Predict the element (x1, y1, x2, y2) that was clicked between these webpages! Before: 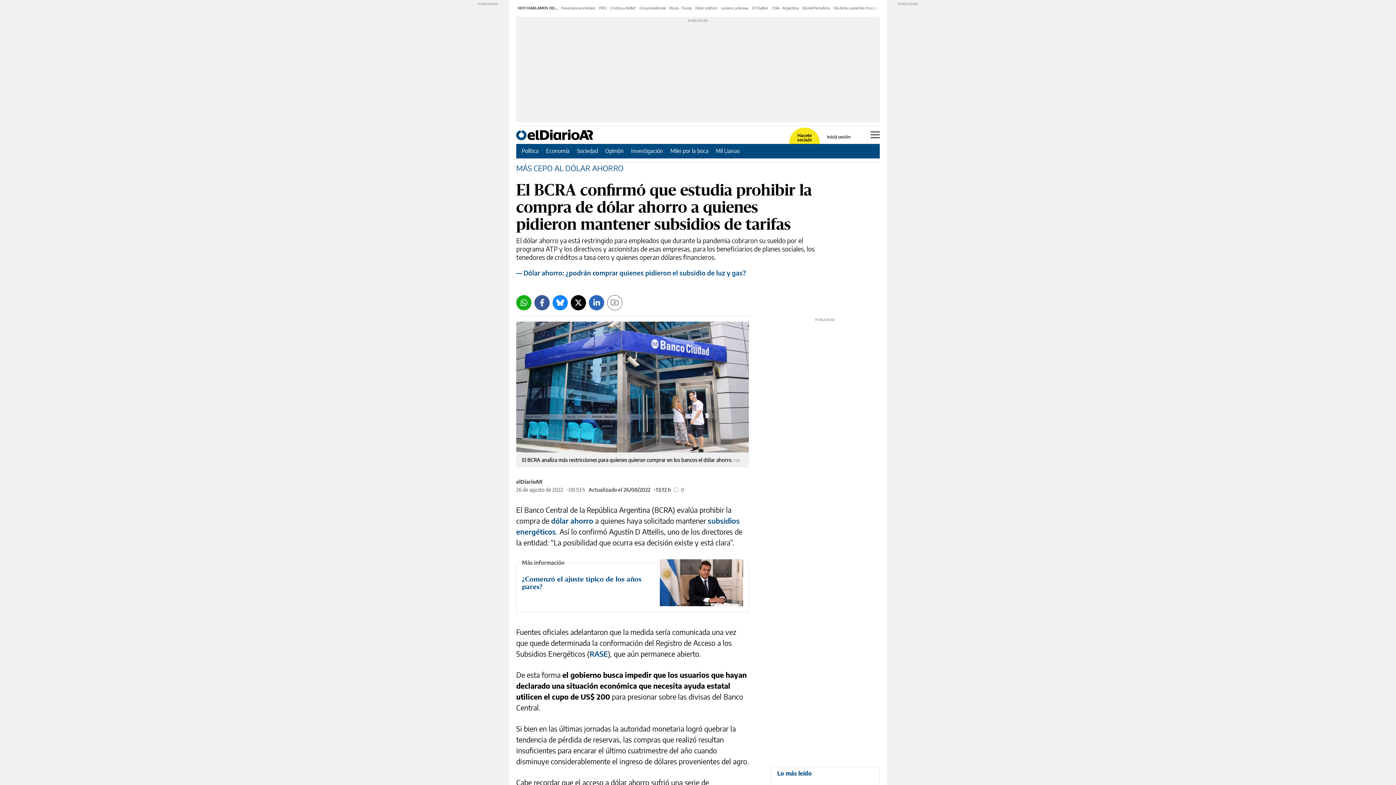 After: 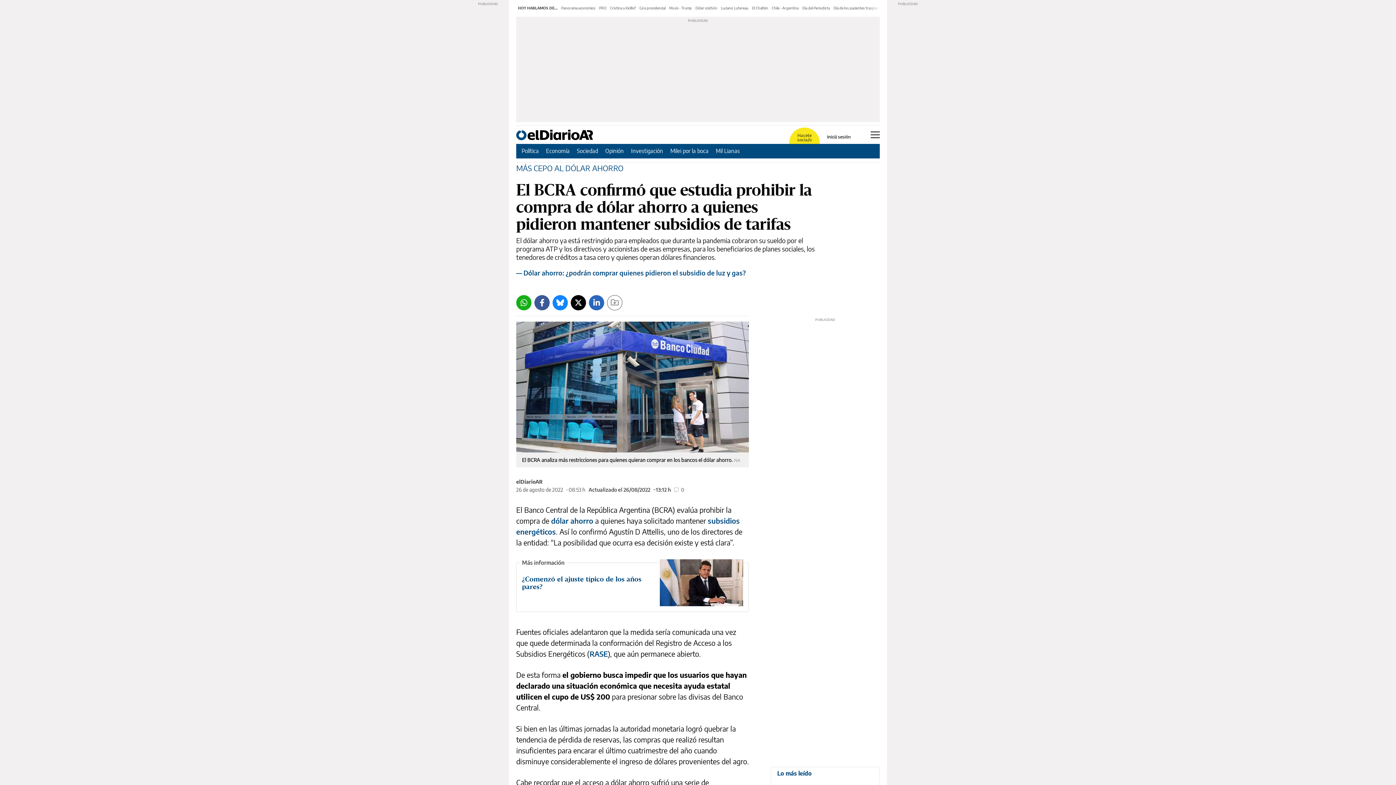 Action: label: Hacete socia/o bbox: (790, 133, 818, 142)